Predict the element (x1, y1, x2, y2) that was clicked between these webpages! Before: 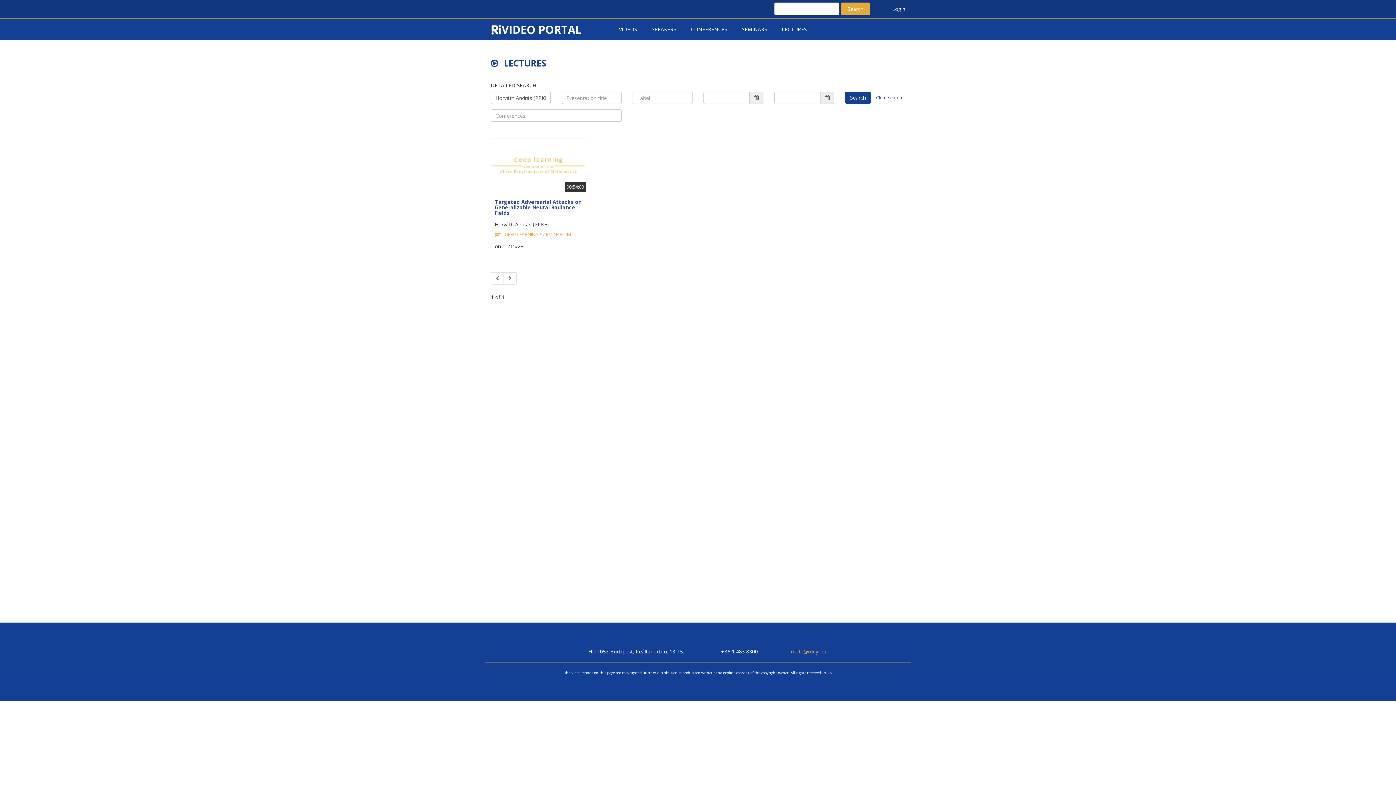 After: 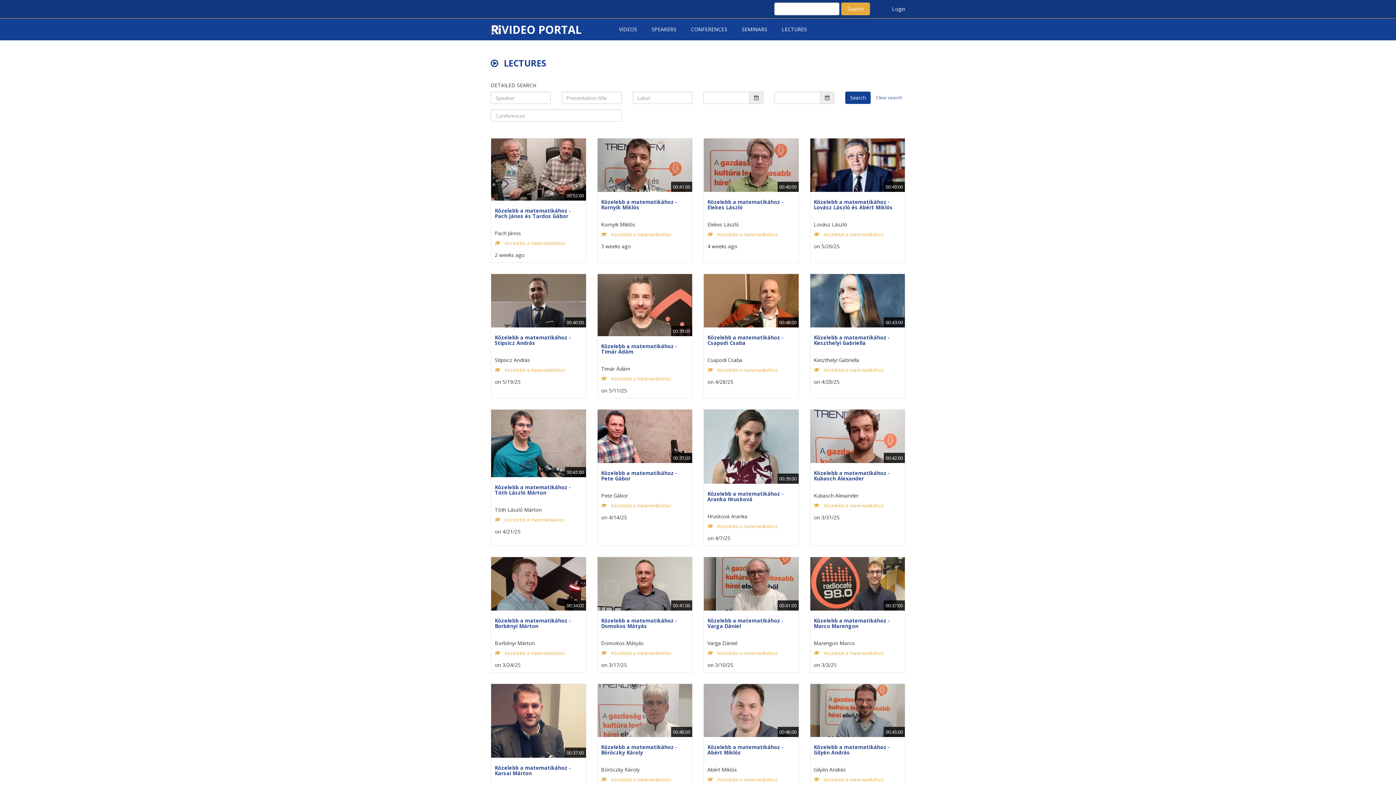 Action: bbox: (841, 2, 870, 15) label: Search